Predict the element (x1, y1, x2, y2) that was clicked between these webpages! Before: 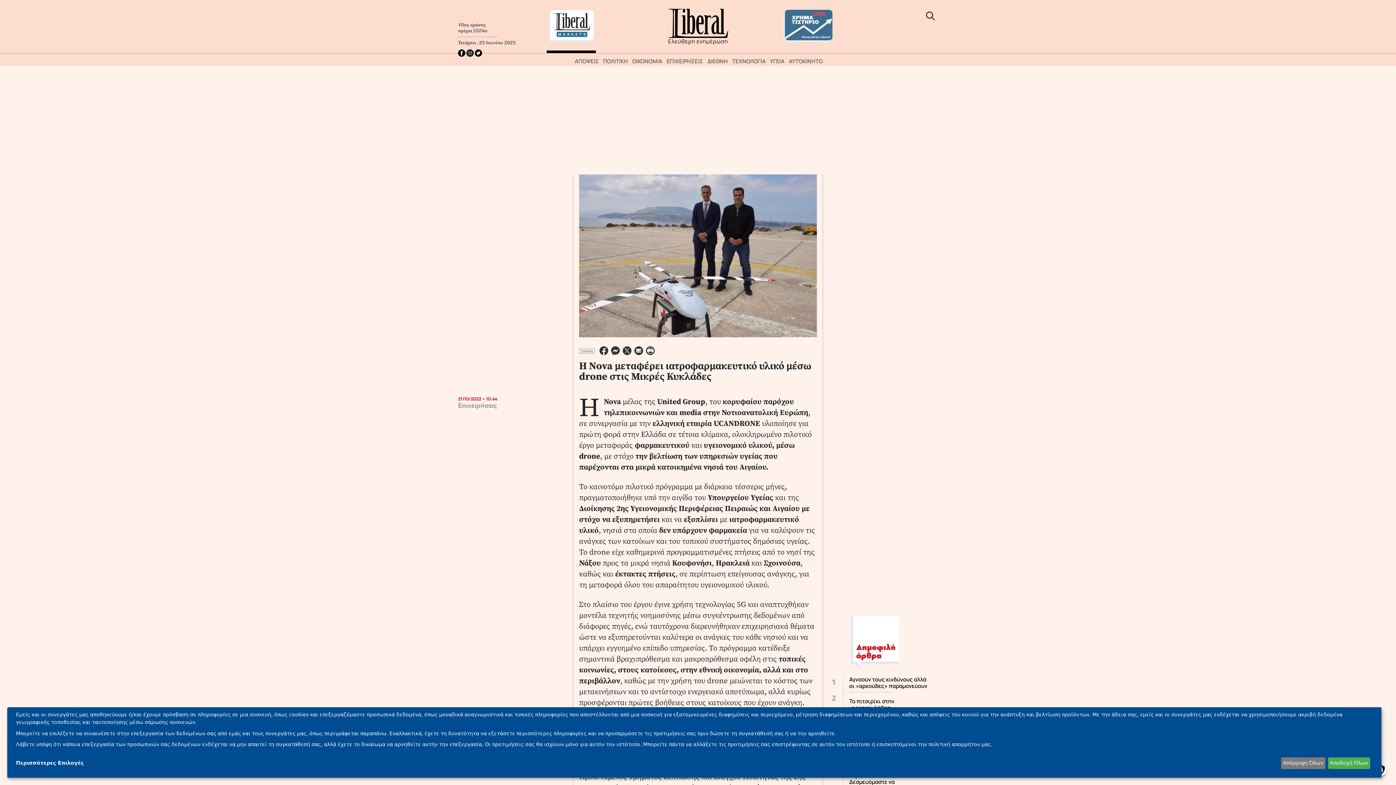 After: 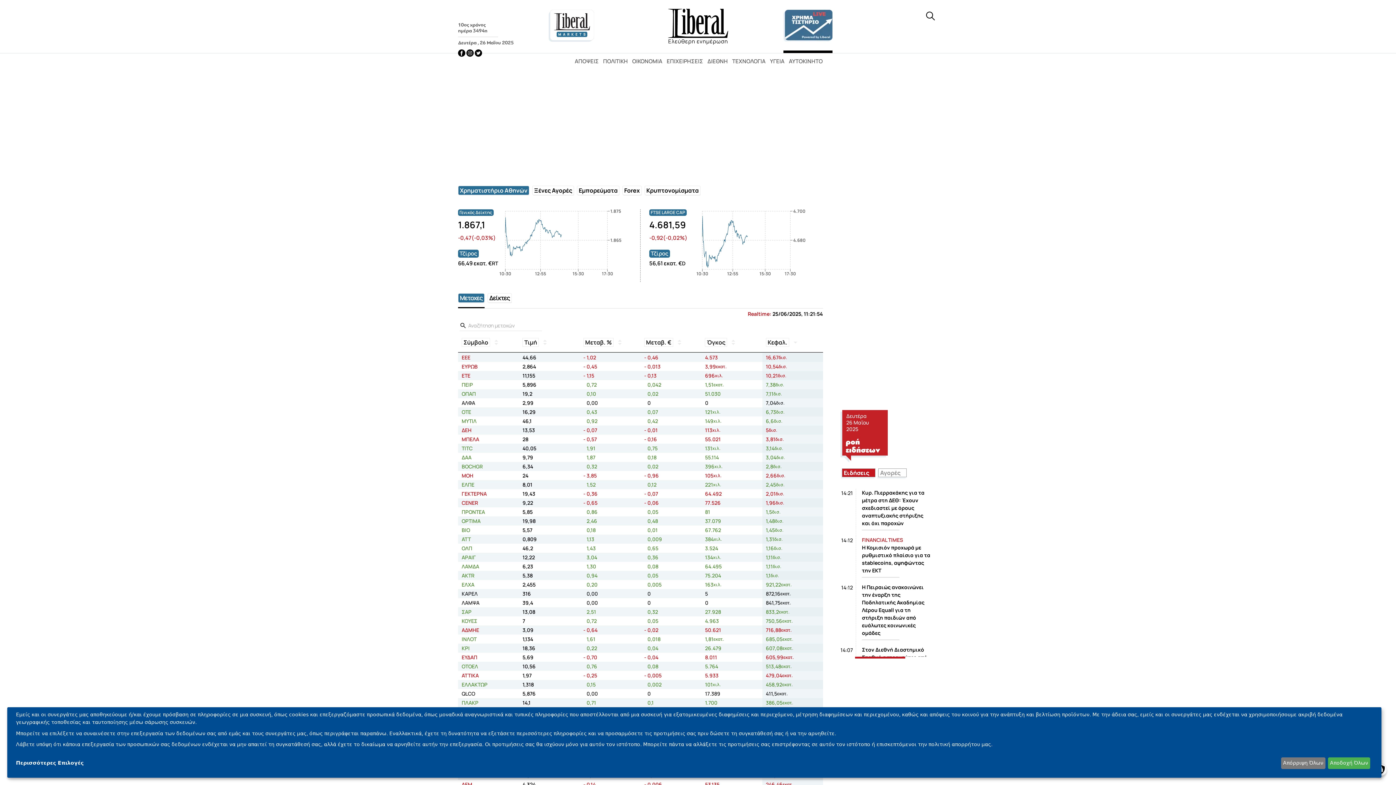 Action: bbox: (783, 27, 832, 34)